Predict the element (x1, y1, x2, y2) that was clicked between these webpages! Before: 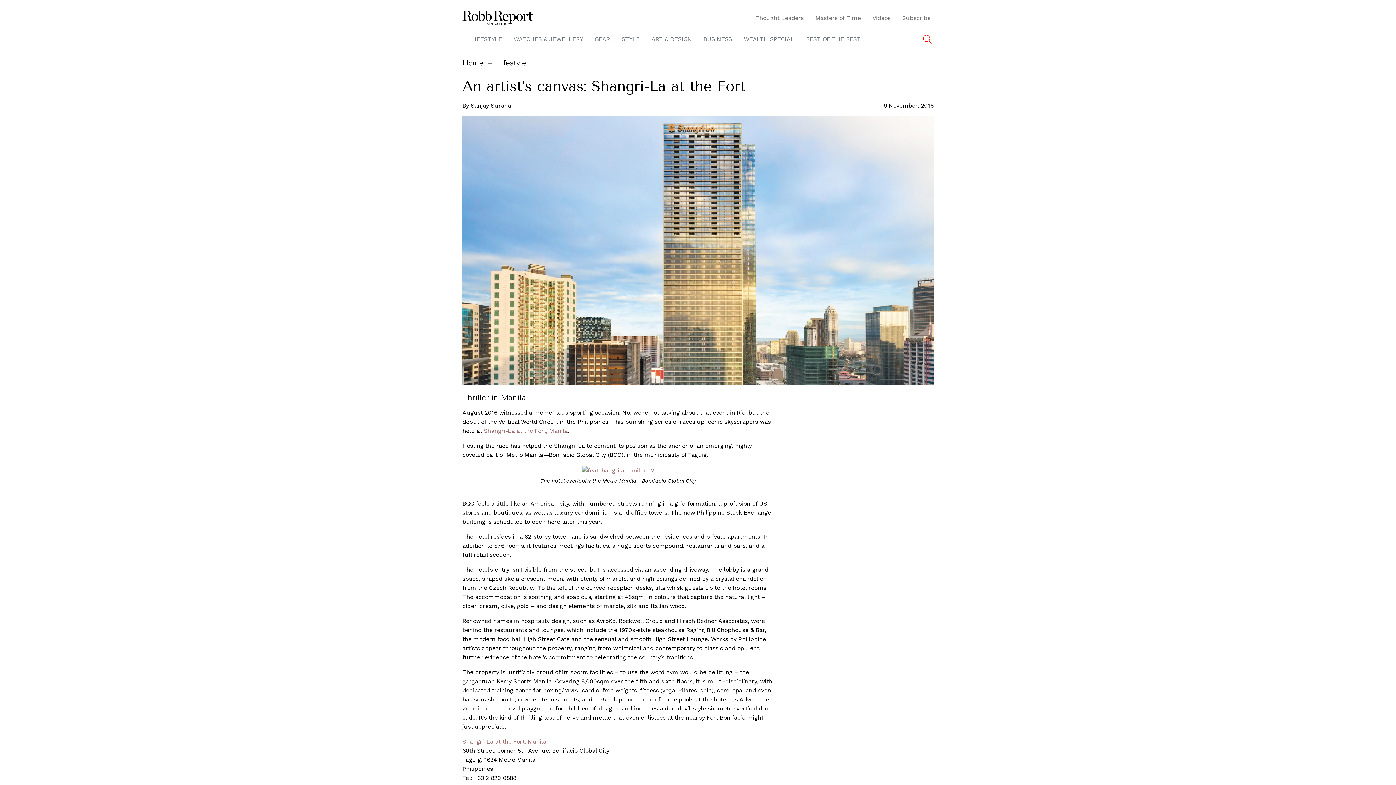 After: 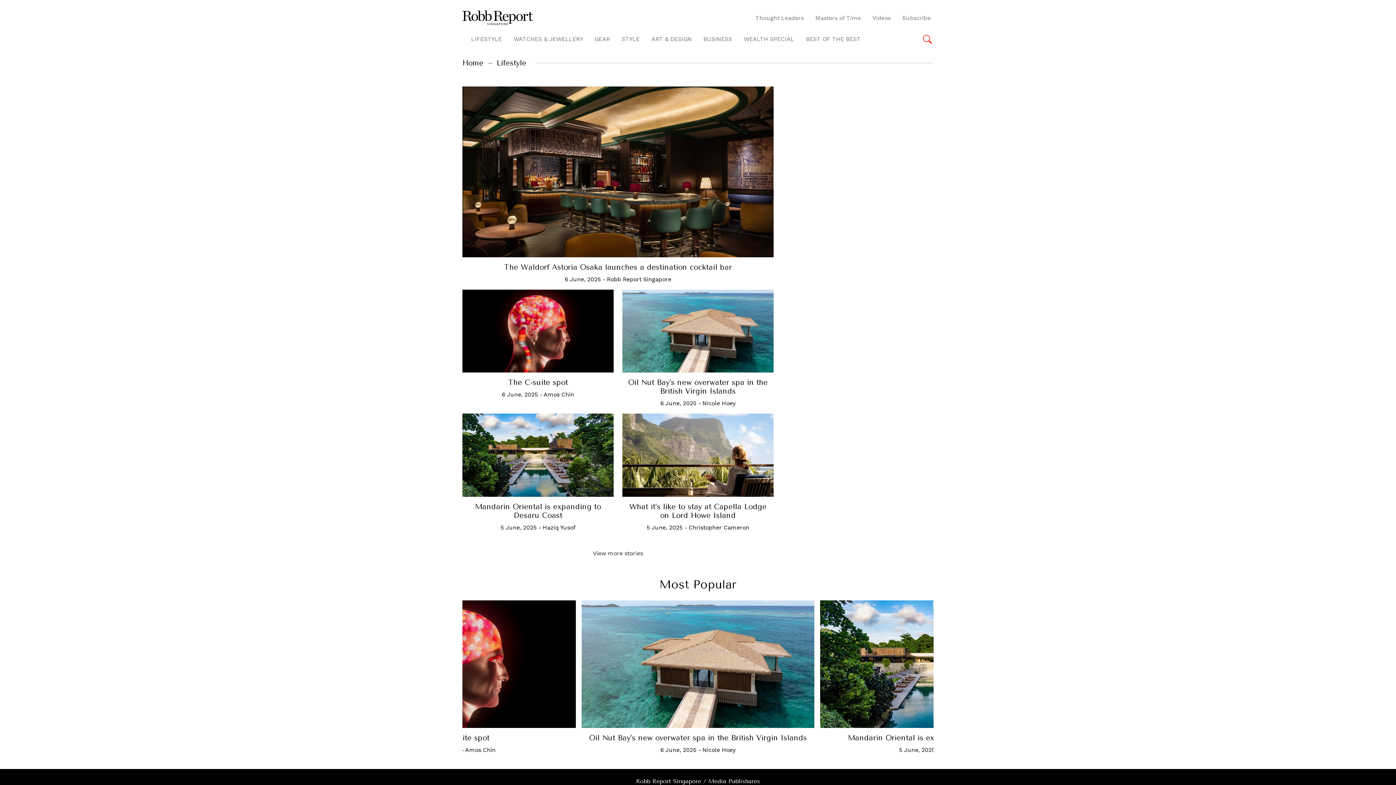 Action: label: LIFESTYLE bbox: (468, 32, 505, 45)